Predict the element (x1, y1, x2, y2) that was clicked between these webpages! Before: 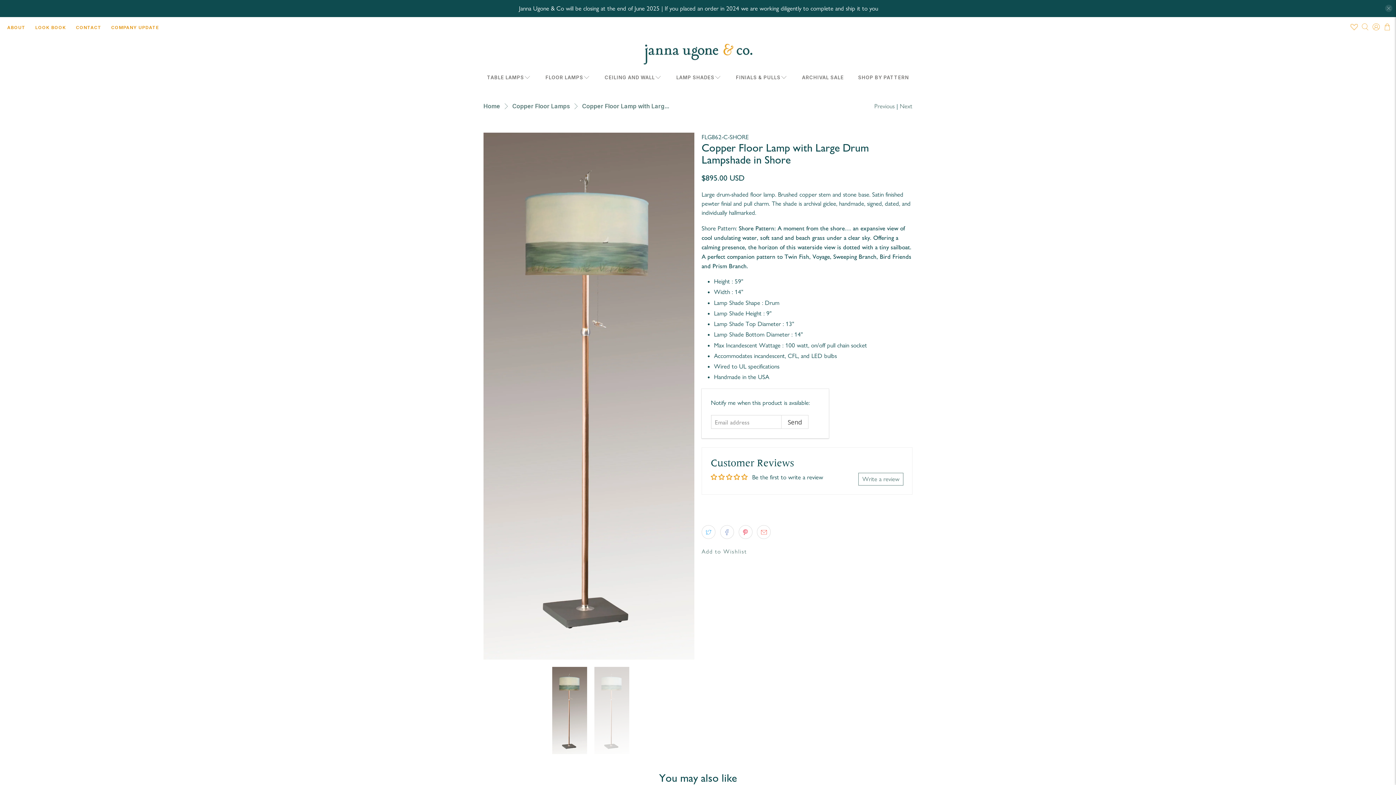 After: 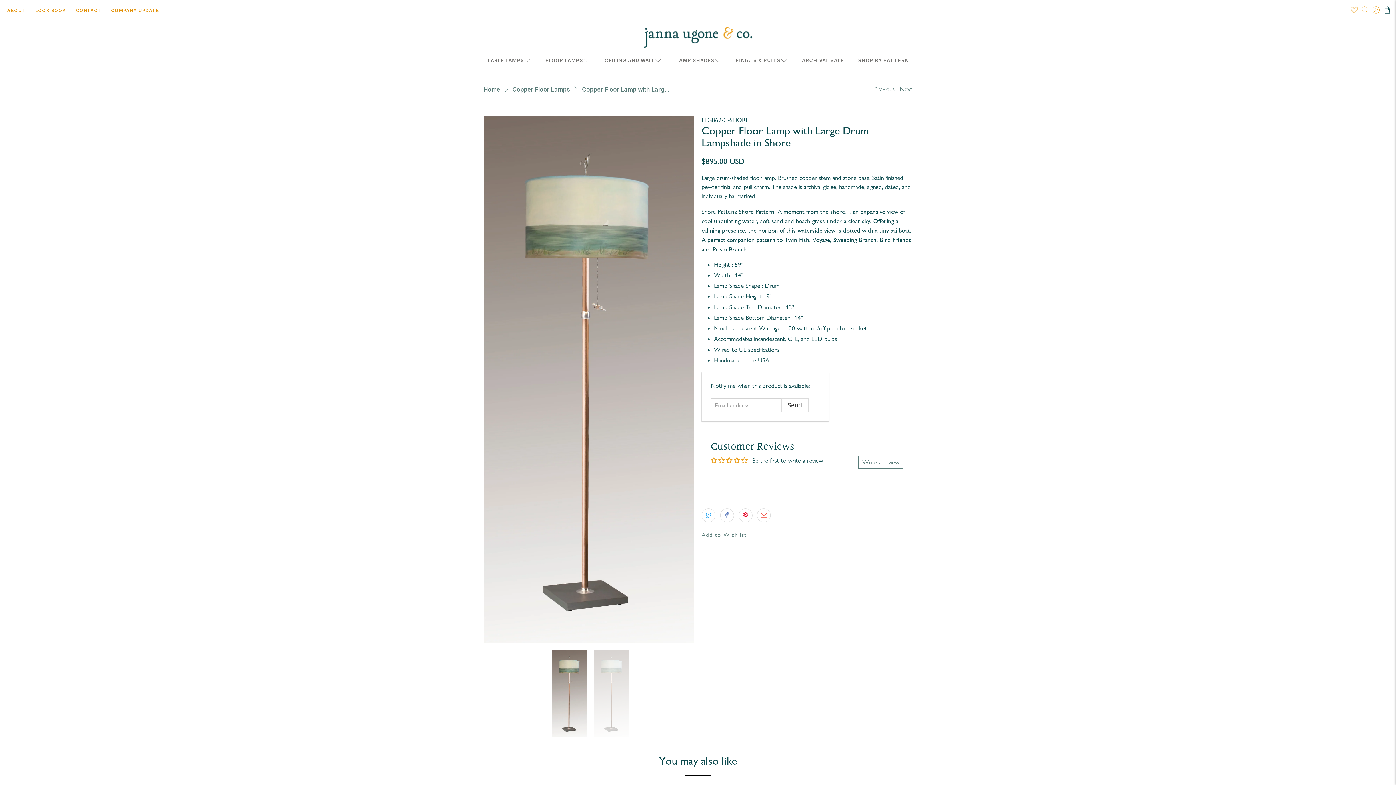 Action: label: close bbox: (1385, 4, 1392, 12)